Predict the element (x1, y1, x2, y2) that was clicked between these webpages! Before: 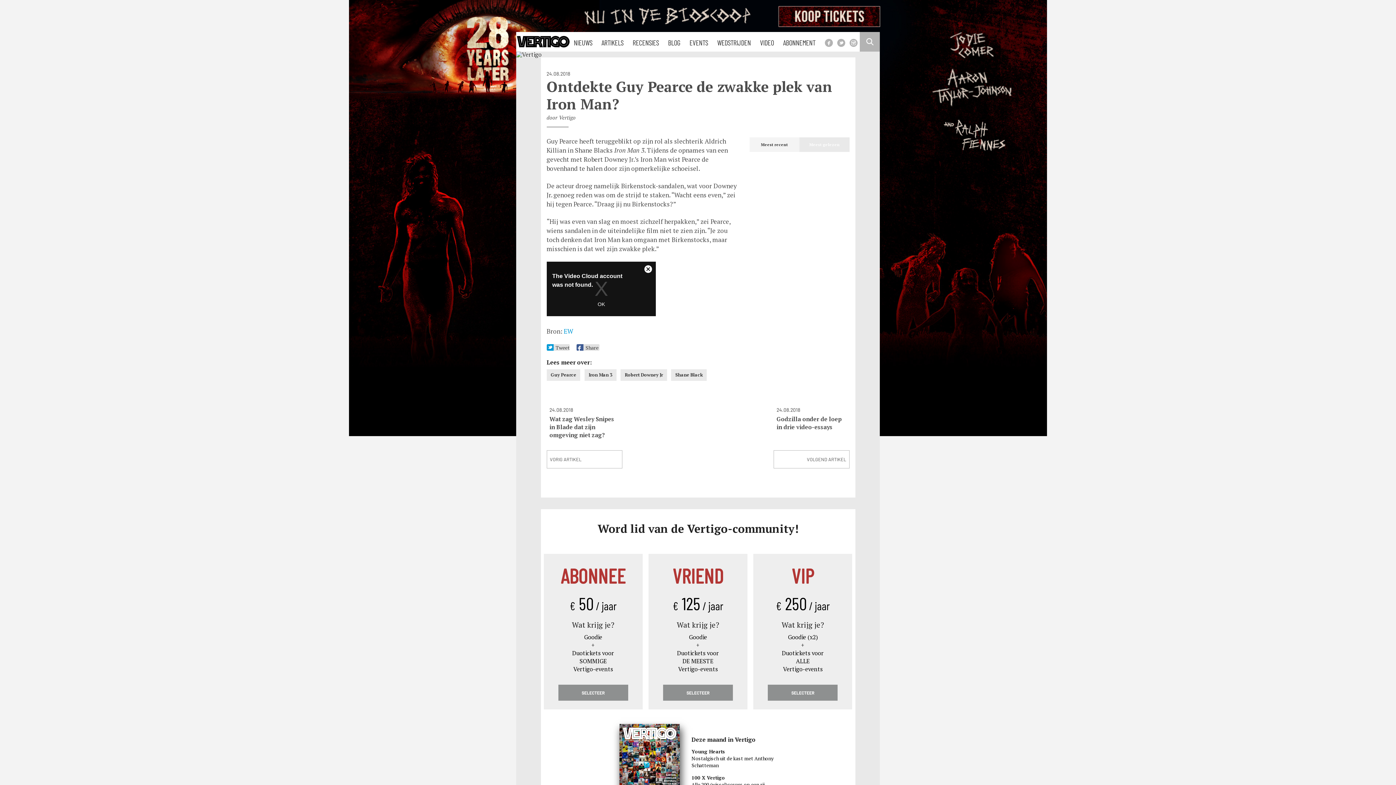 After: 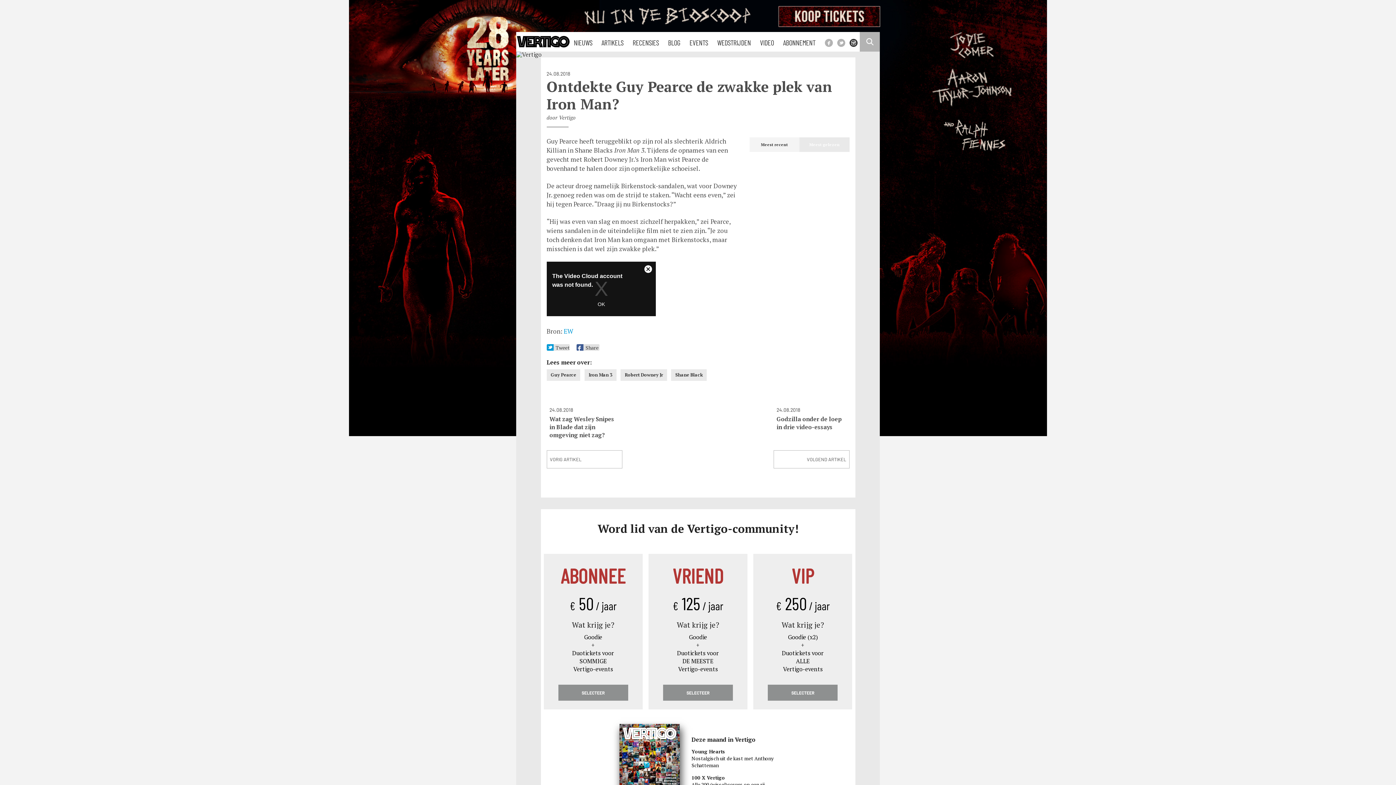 Action: label: Instagram bbox: (849, 38, 857, 46)